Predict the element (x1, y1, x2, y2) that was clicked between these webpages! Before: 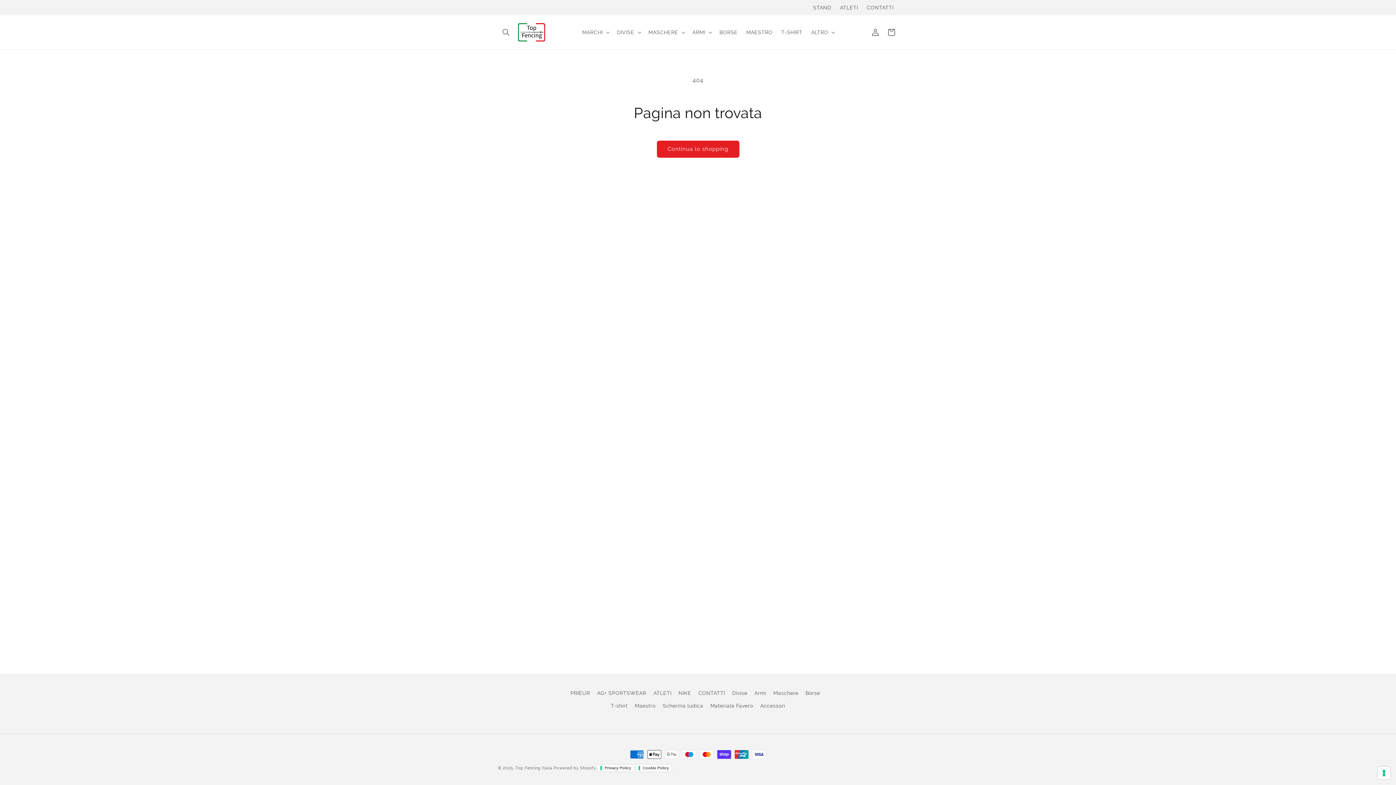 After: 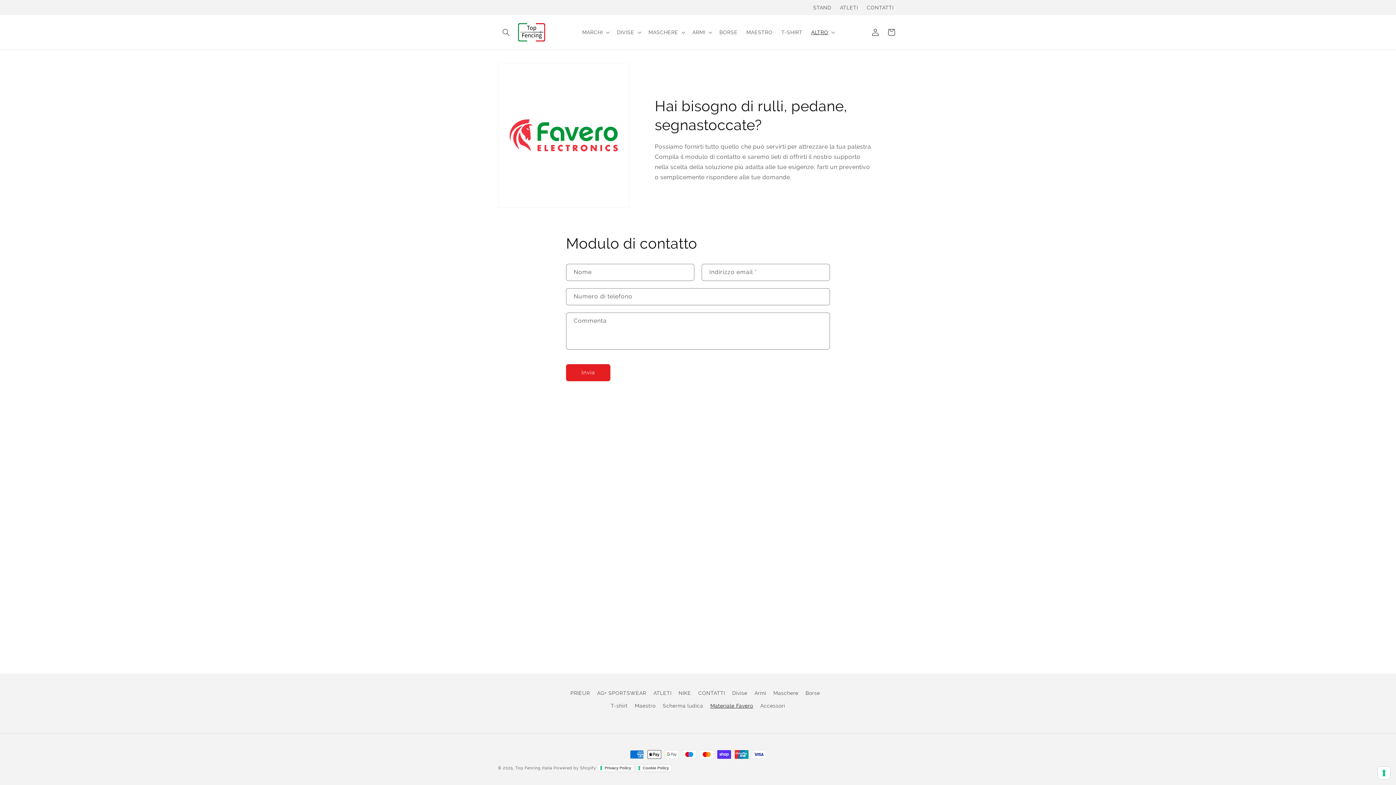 Action: bbox: (710, 699, 753, 712) label: Materiale Favero